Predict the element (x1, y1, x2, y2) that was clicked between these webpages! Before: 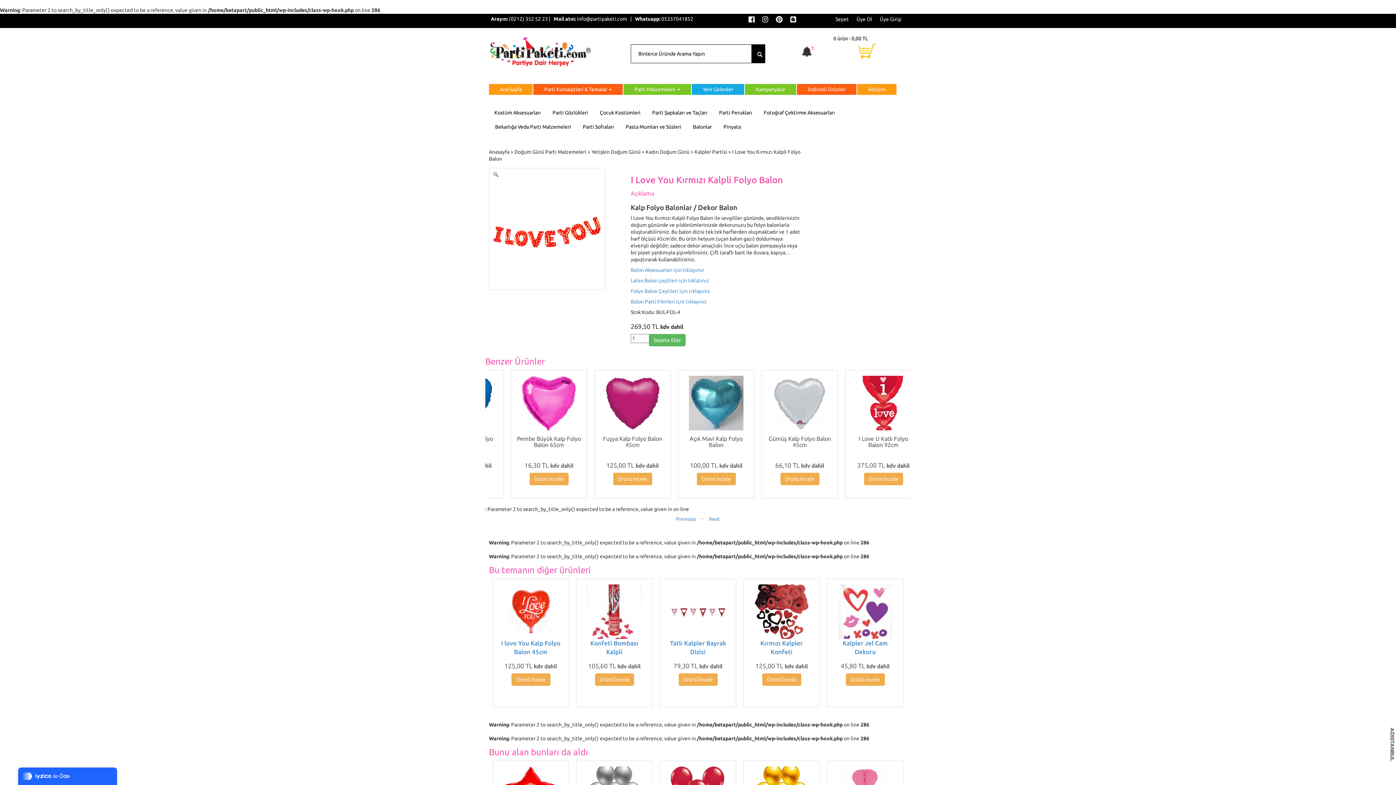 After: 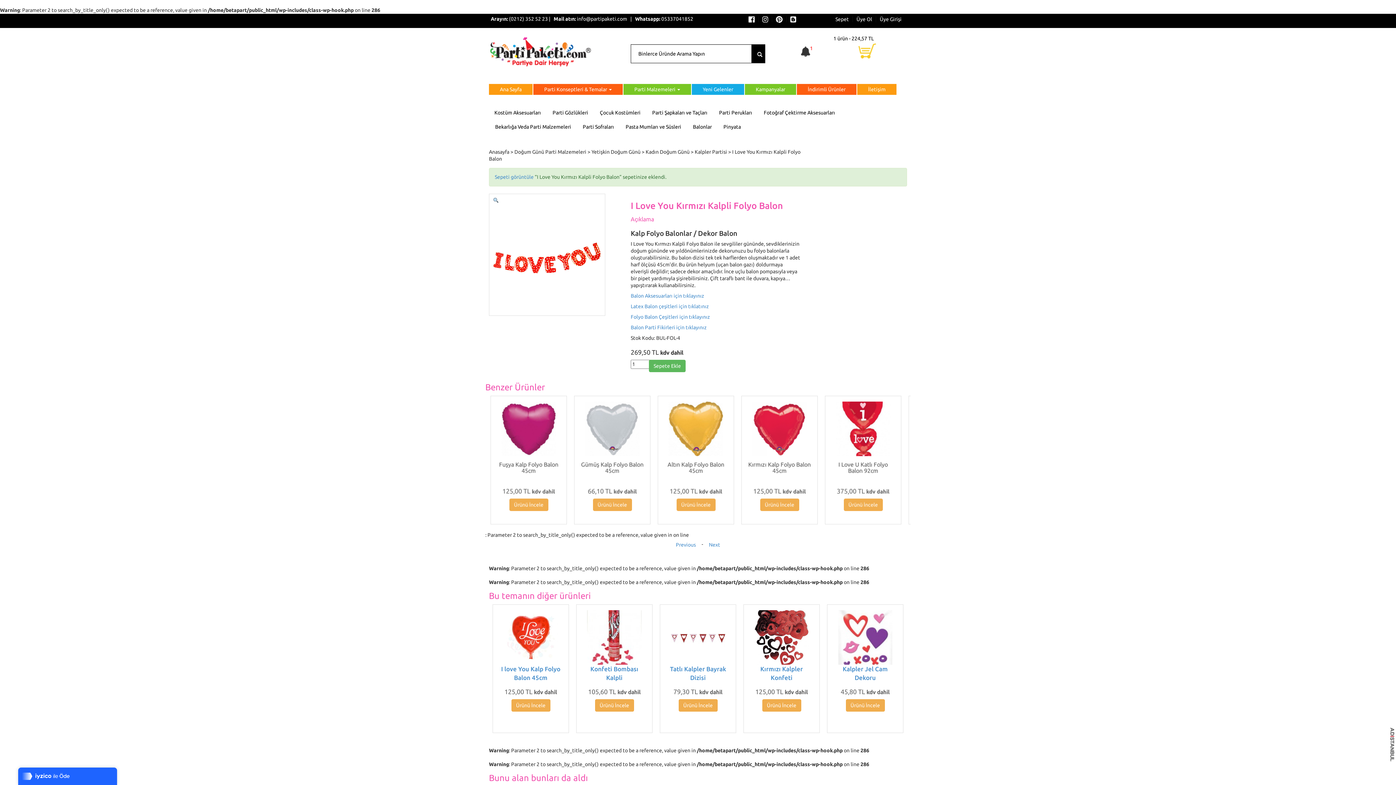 Action: bbox: (649, 334, 685, 346) label: Sepete Ekle